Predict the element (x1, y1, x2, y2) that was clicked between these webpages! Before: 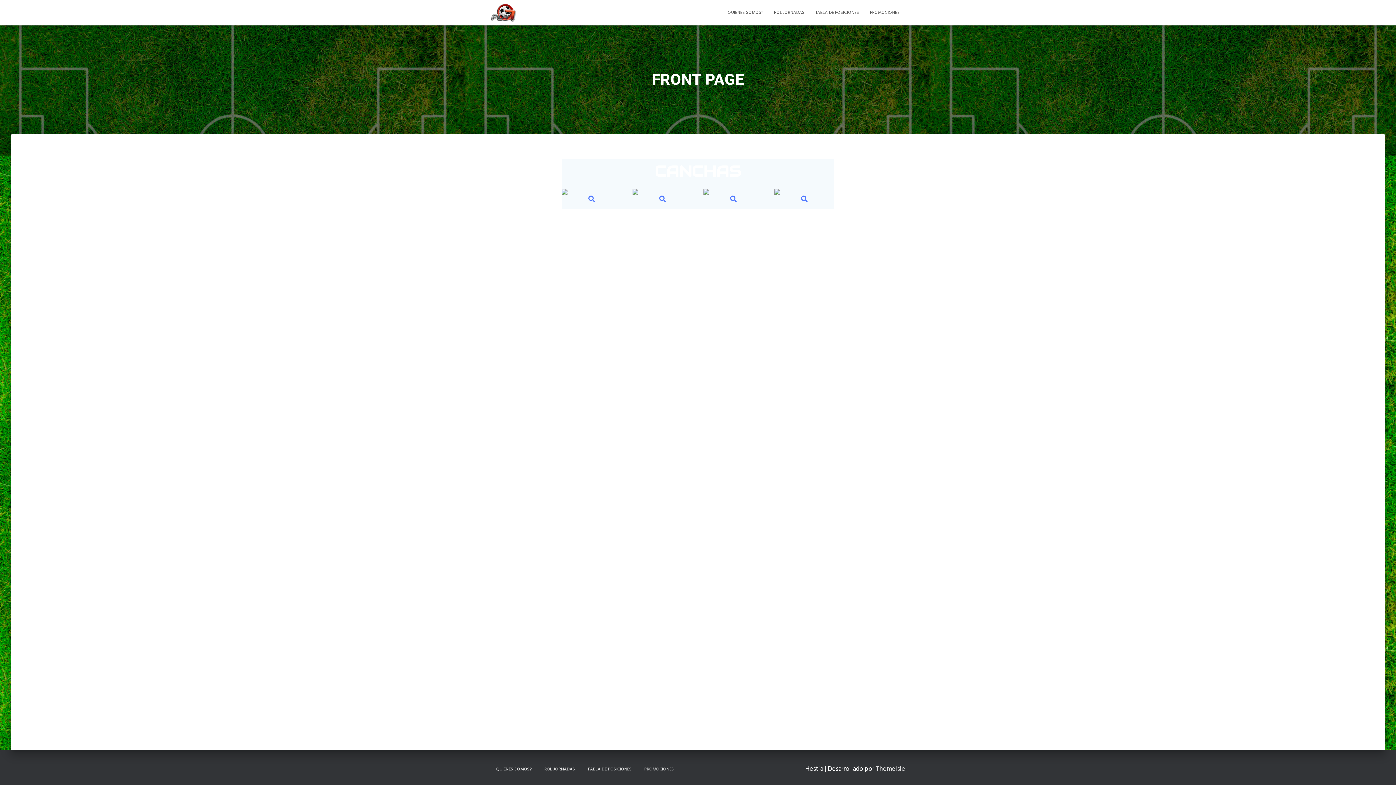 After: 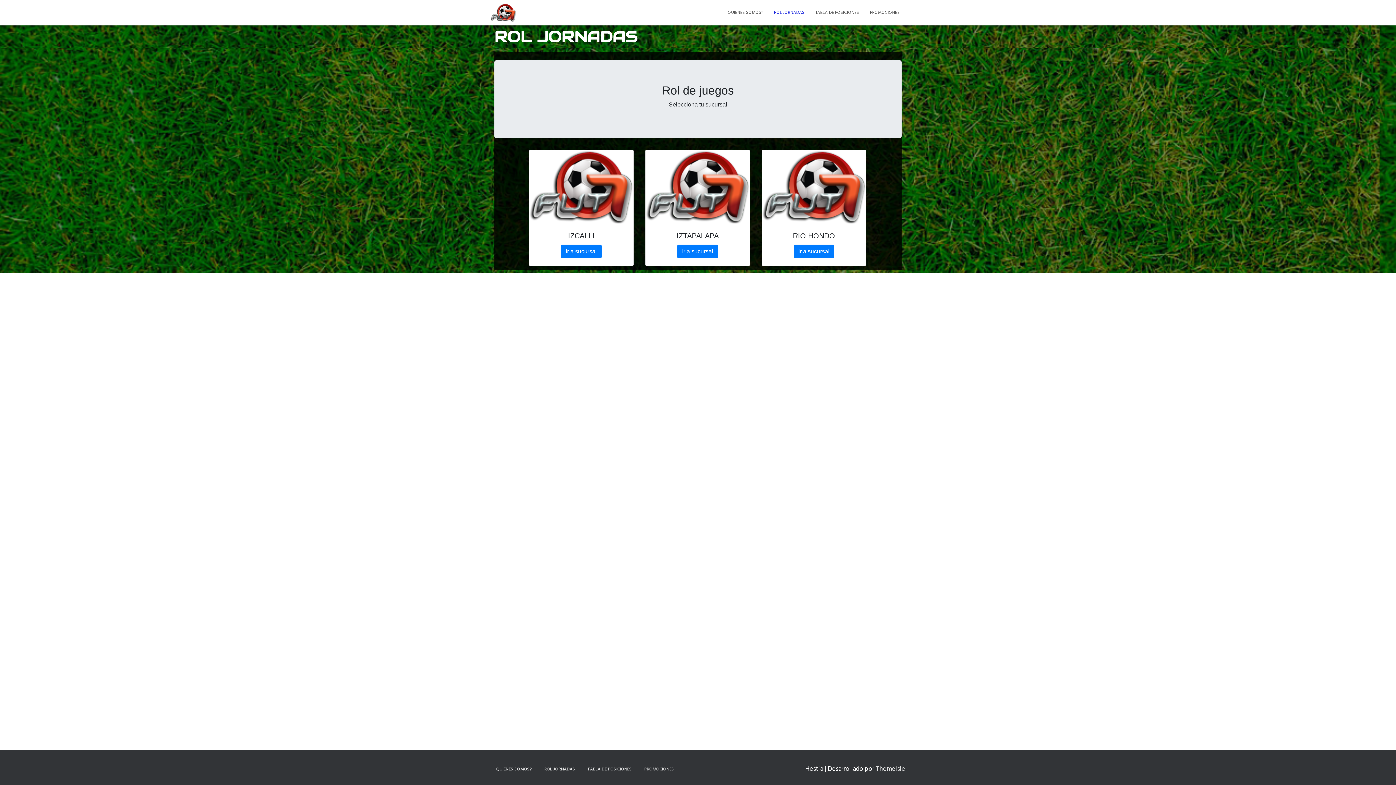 Action: bbox: (768, 3, 810, 21) label: ROL JORNADAS